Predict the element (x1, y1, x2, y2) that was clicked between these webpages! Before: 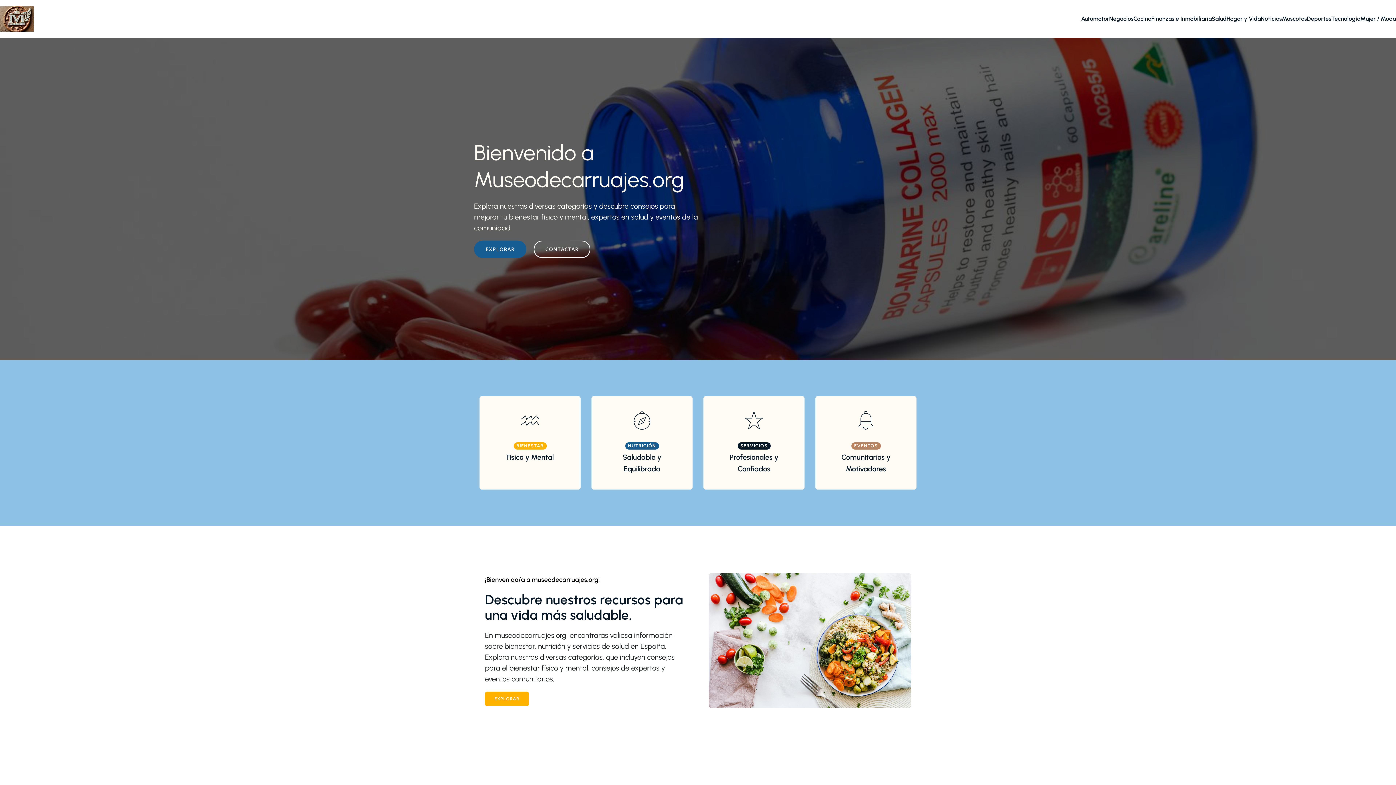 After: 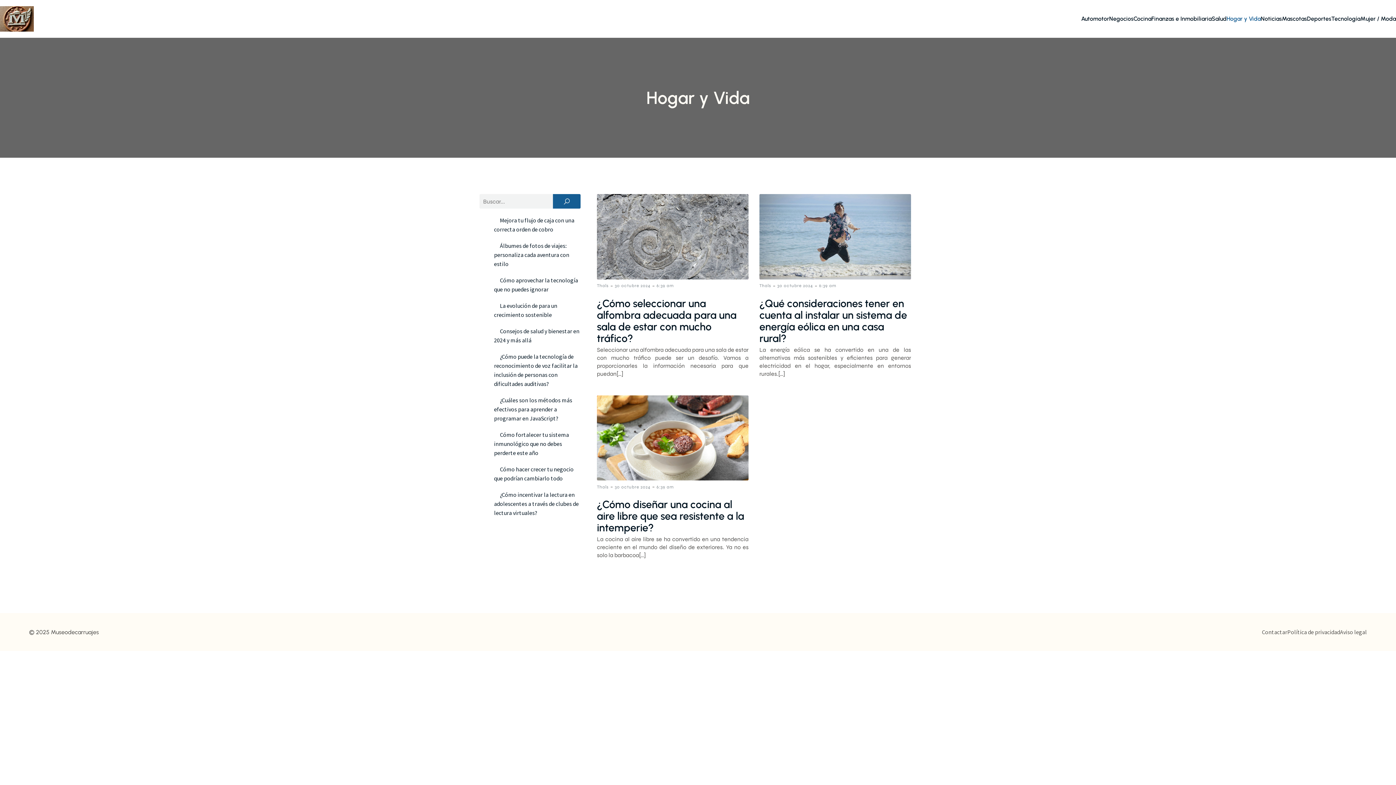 Action: label: Hogar y Vida bbox: (1226, 0, 1261, 37)